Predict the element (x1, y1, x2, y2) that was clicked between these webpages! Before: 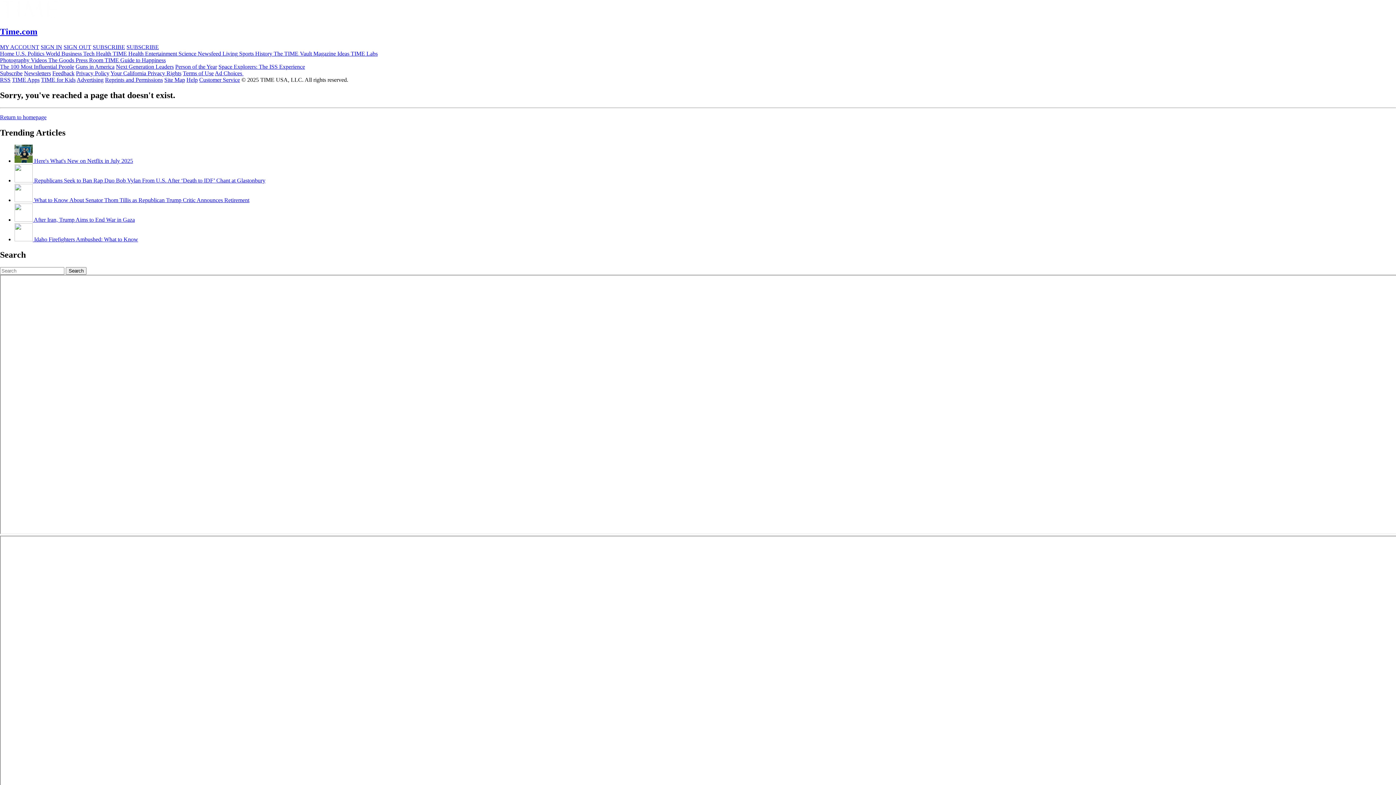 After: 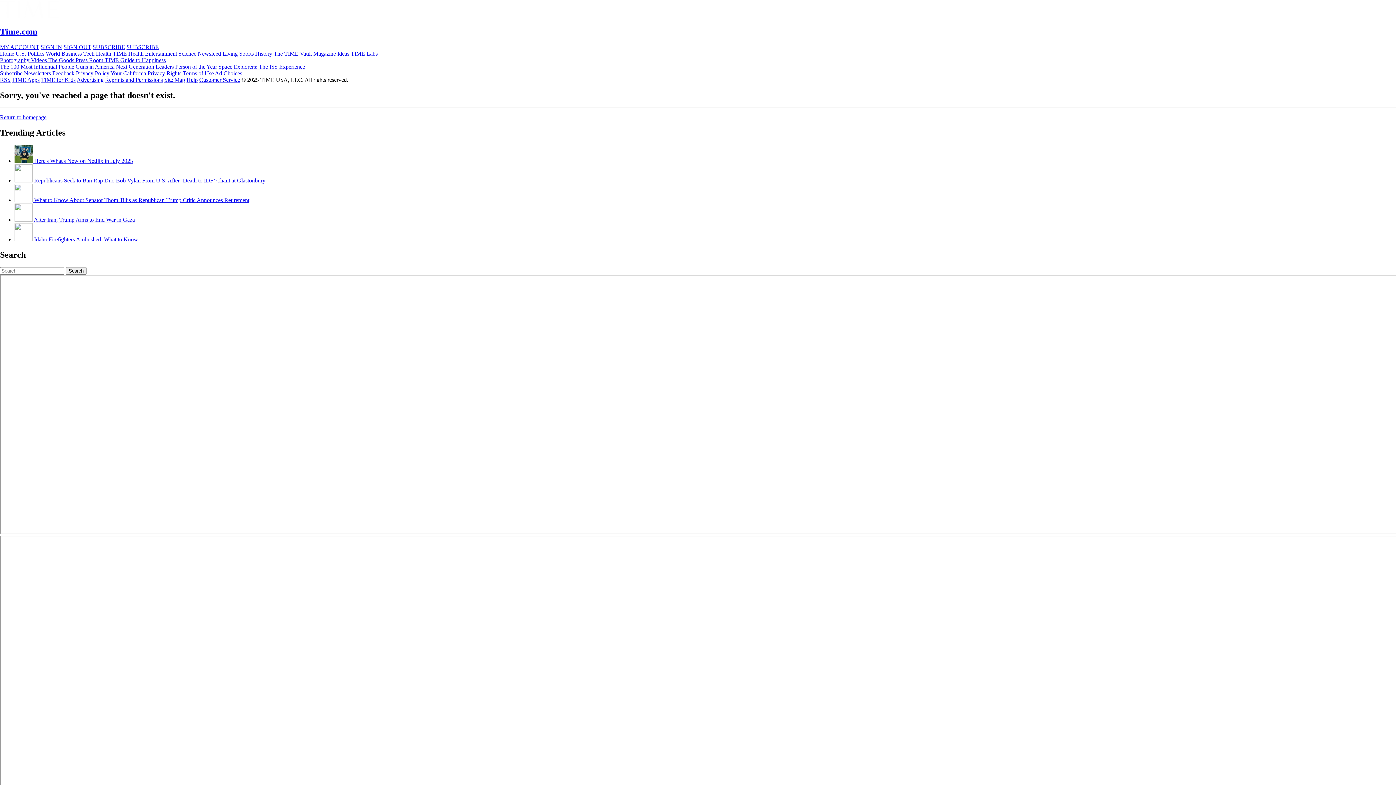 Action: bbox: (40, 43, 62, 50) label: SIGN IN